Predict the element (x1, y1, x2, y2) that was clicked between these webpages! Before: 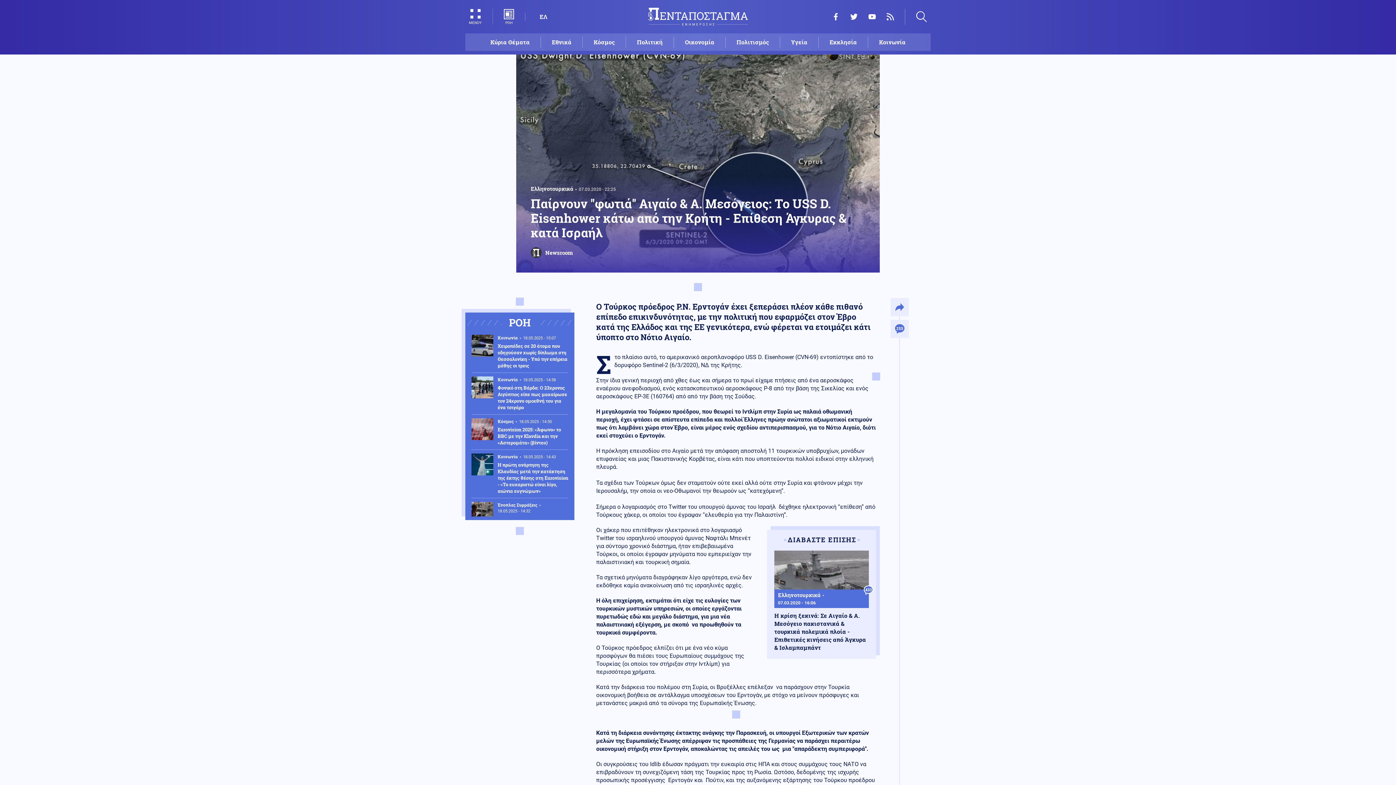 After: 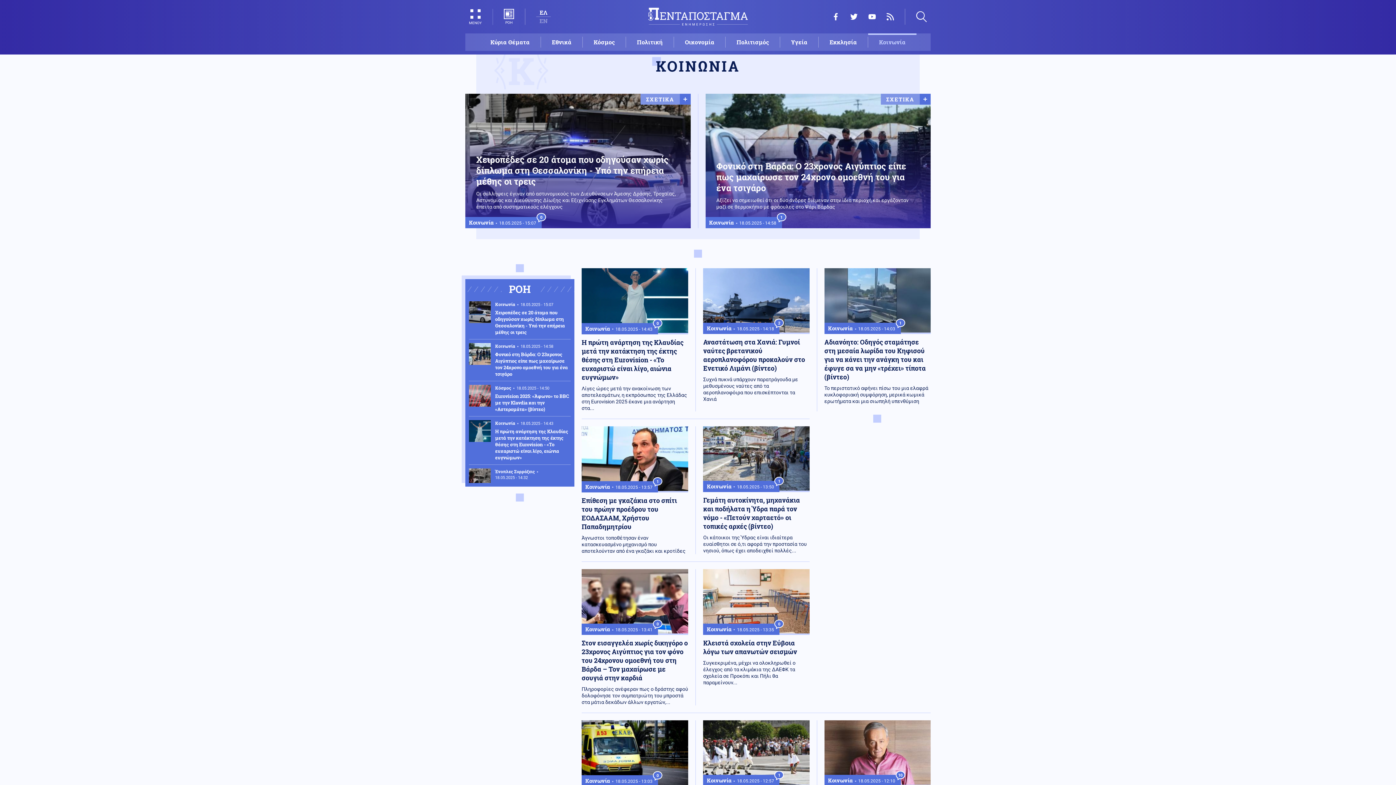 Action: bbox: (868, 36, 916, 47) label: Κοινωνία